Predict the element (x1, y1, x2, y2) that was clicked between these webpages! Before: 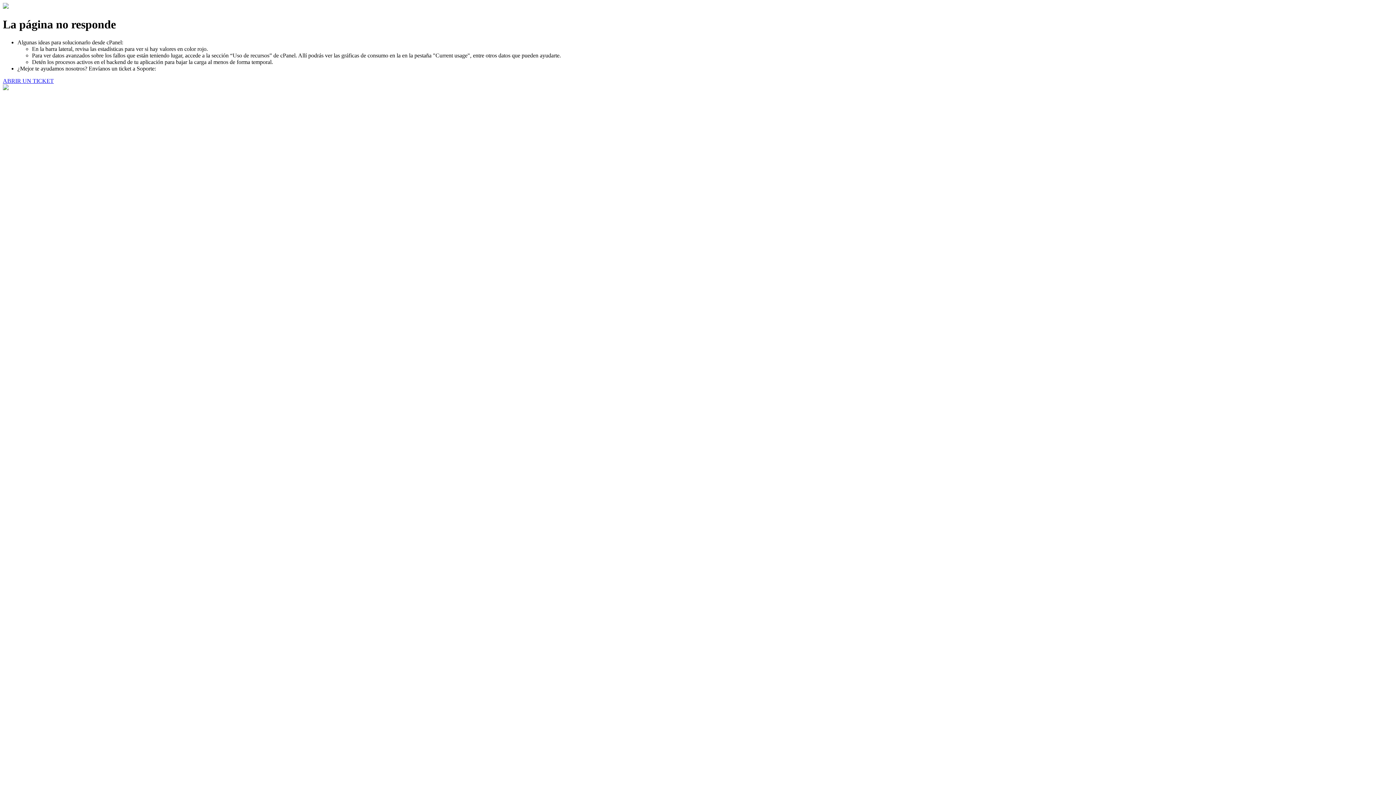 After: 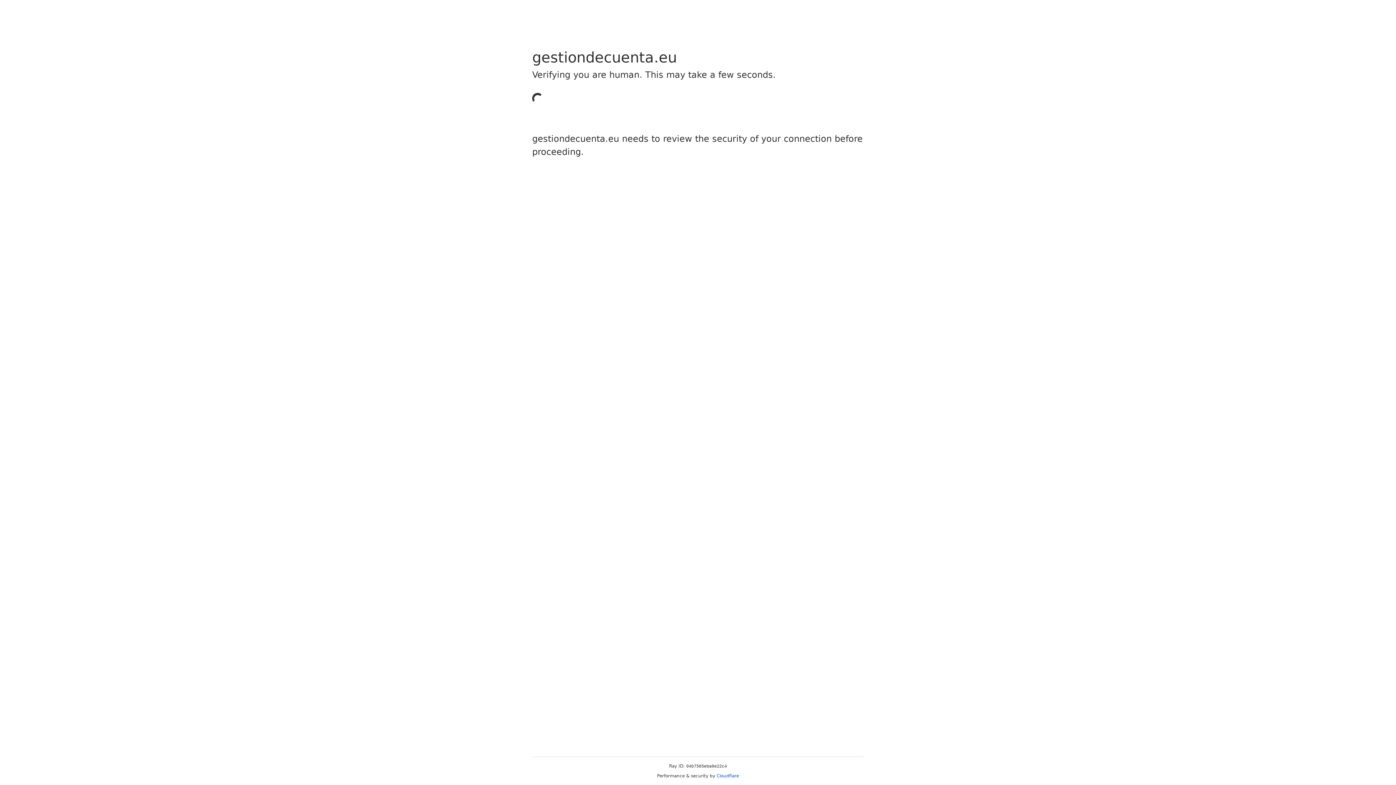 Action: bbox: (2, 77, 53, 83) label: ABRIR UN TICKET